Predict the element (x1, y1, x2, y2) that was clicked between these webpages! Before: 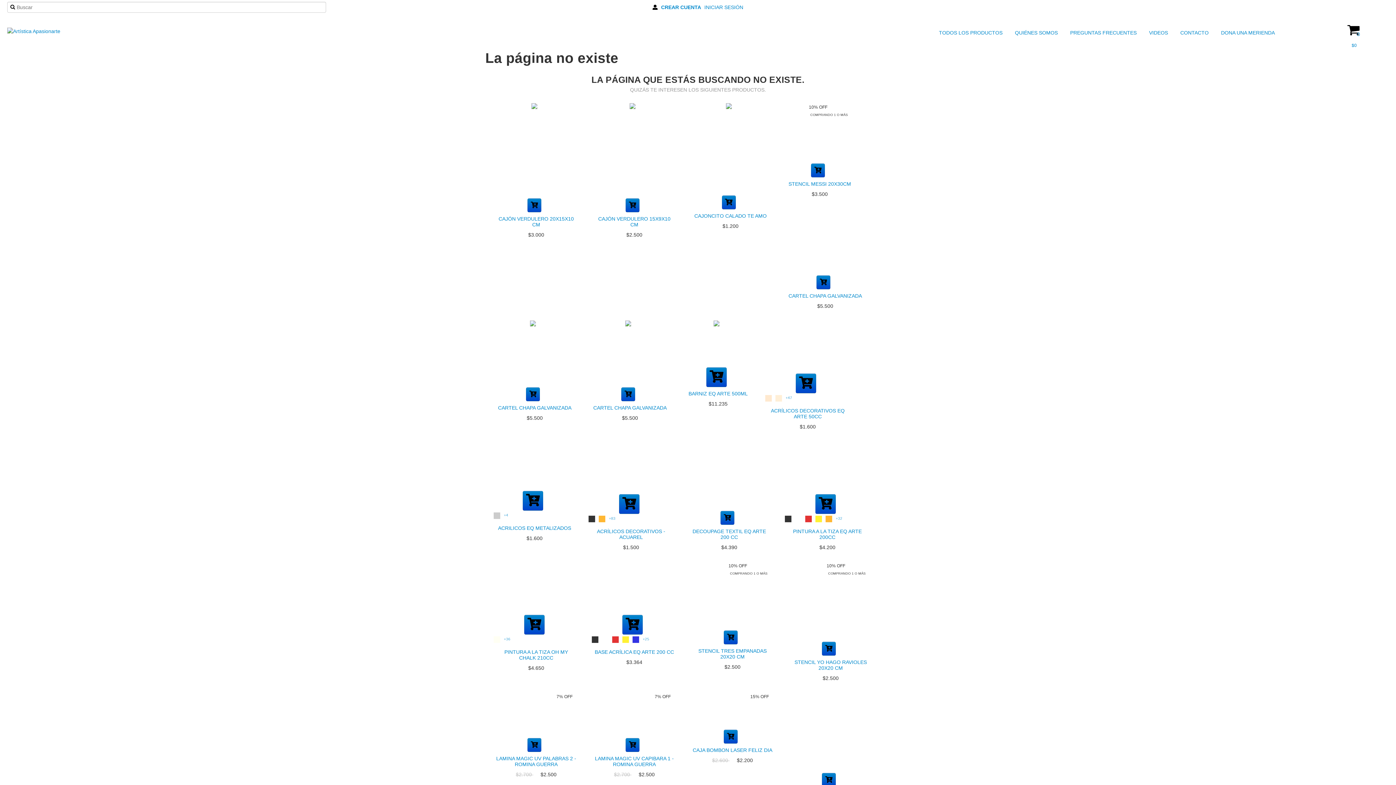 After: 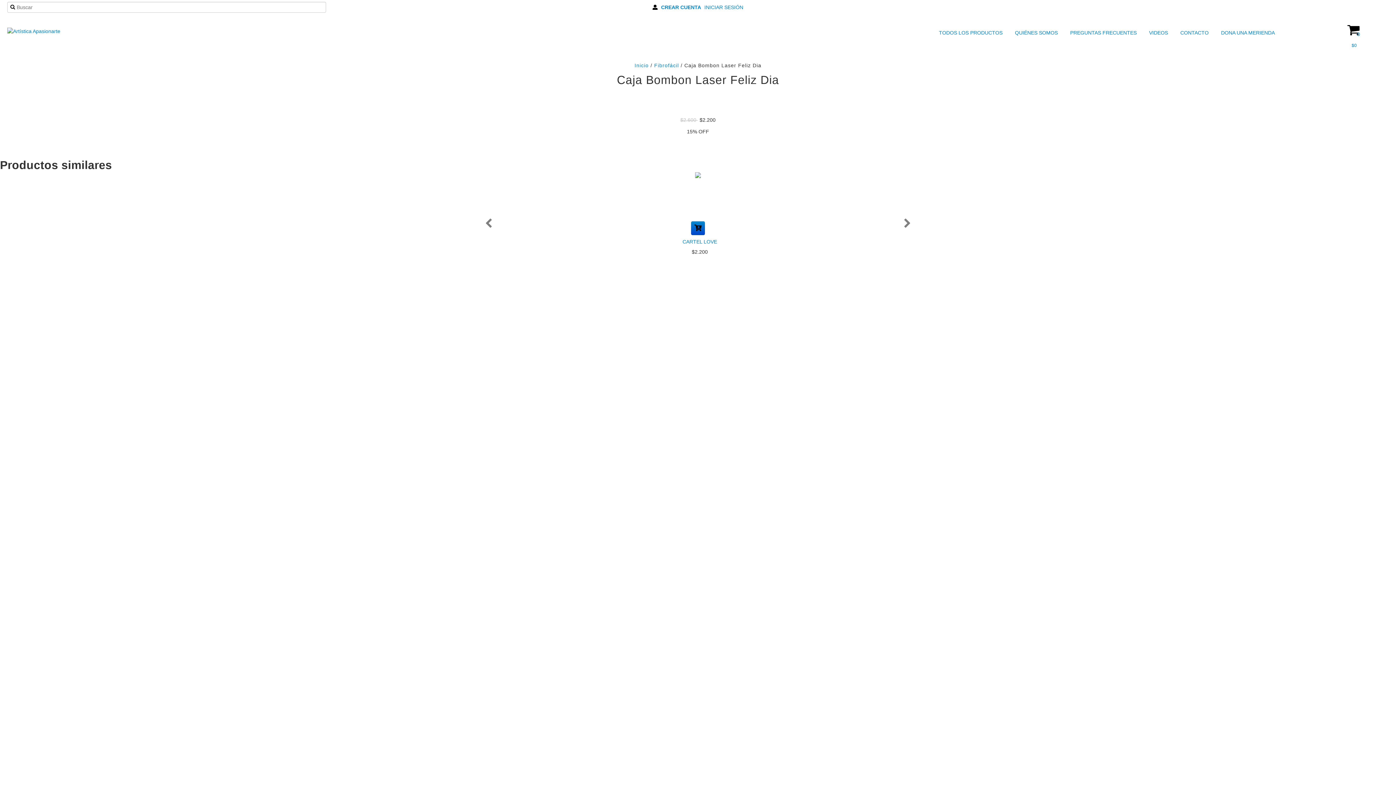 Action: bbox: (690, 745, 774, 755) label: CAJA BOMBON LASER FELIZ DIA